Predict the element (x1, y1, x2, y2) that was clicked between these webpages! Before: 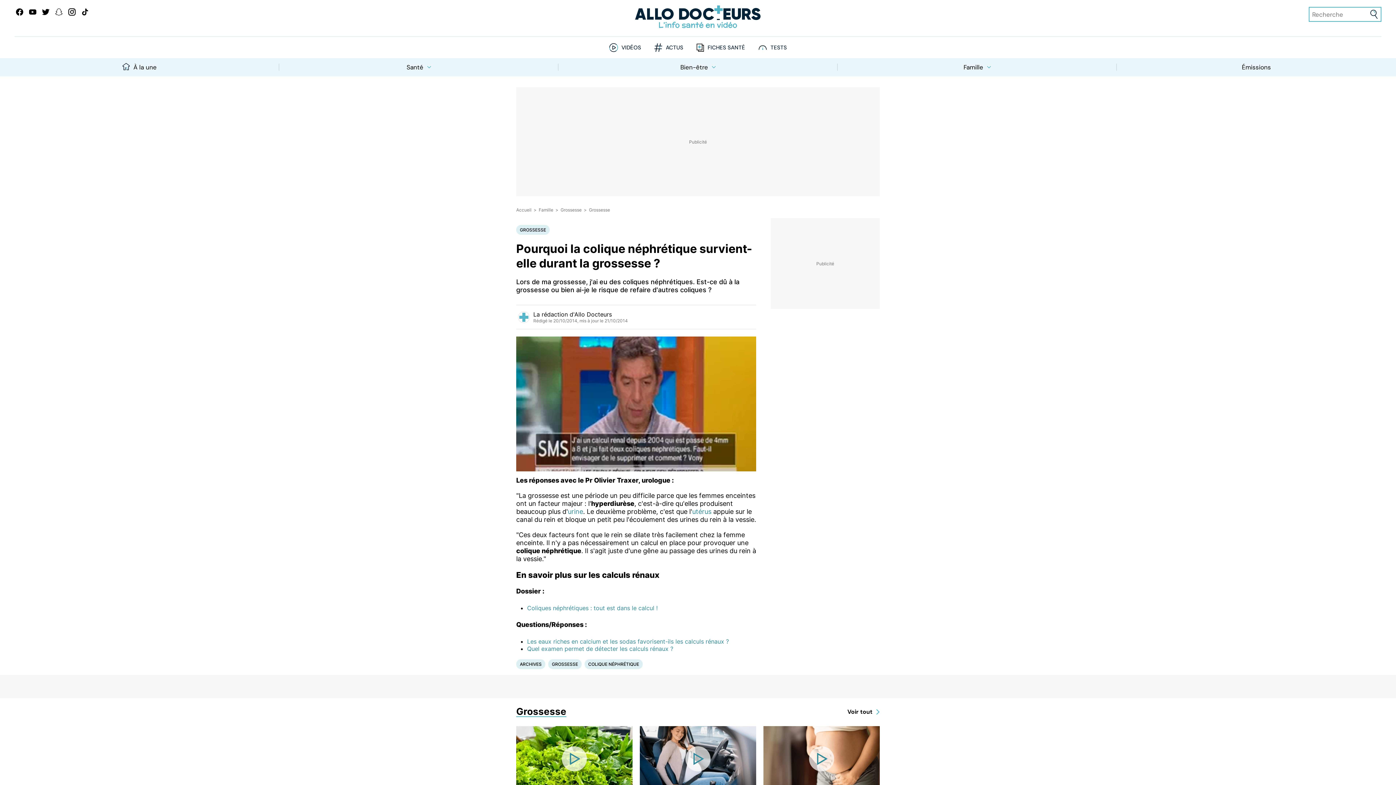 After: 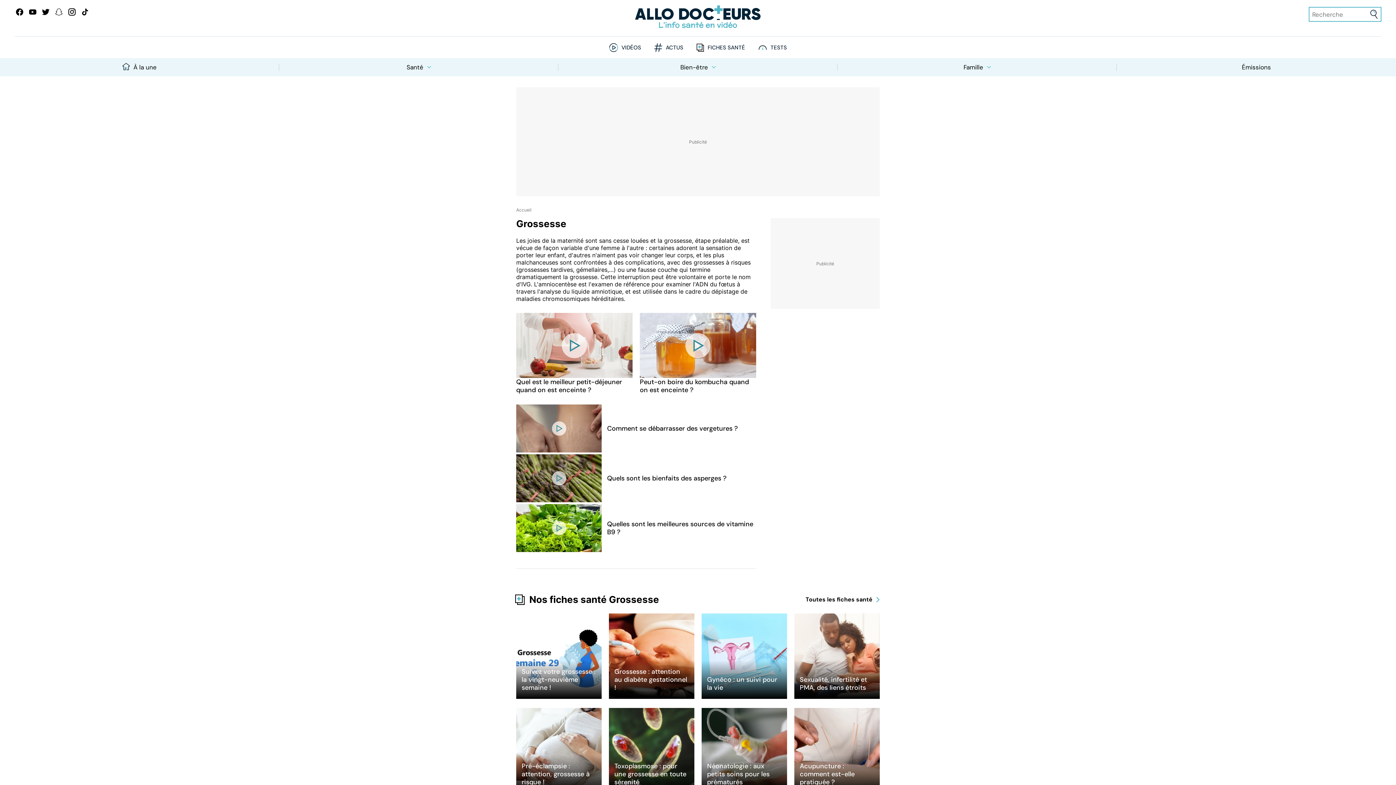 Action: bbox: (589, 207, 610, 212) label: Grossesse